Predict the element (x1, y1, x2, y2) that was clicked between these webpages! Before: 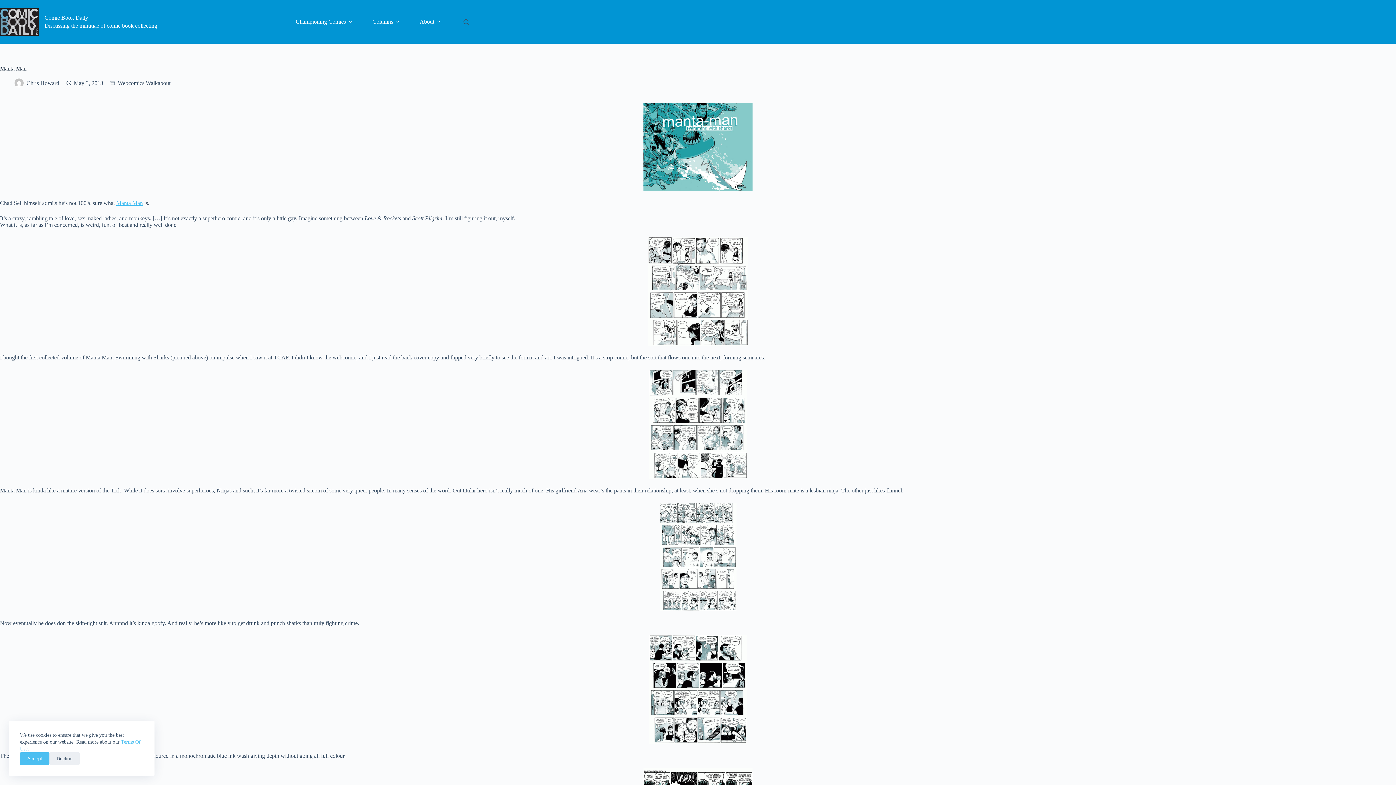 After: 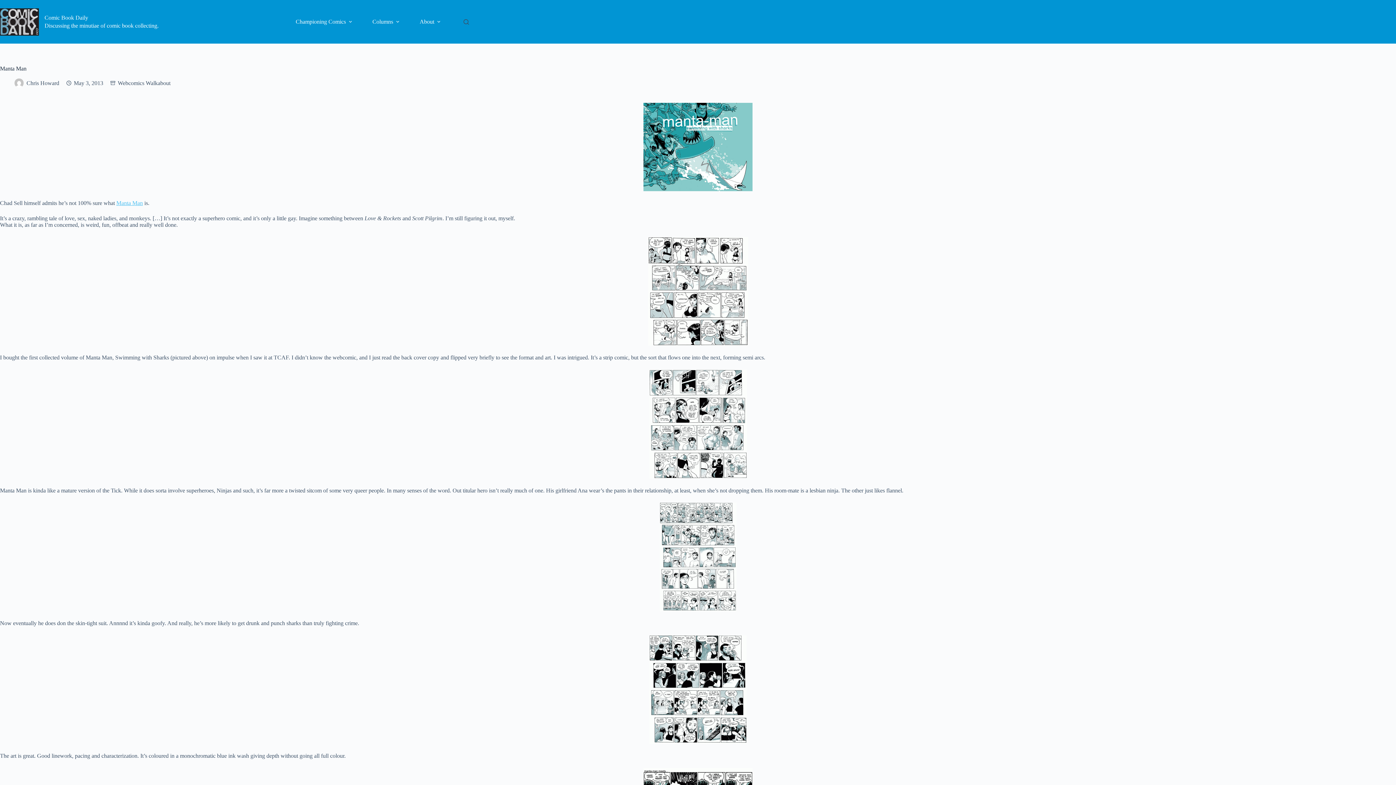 Action: bbox: (49, 752, 79, 765) label: Decline